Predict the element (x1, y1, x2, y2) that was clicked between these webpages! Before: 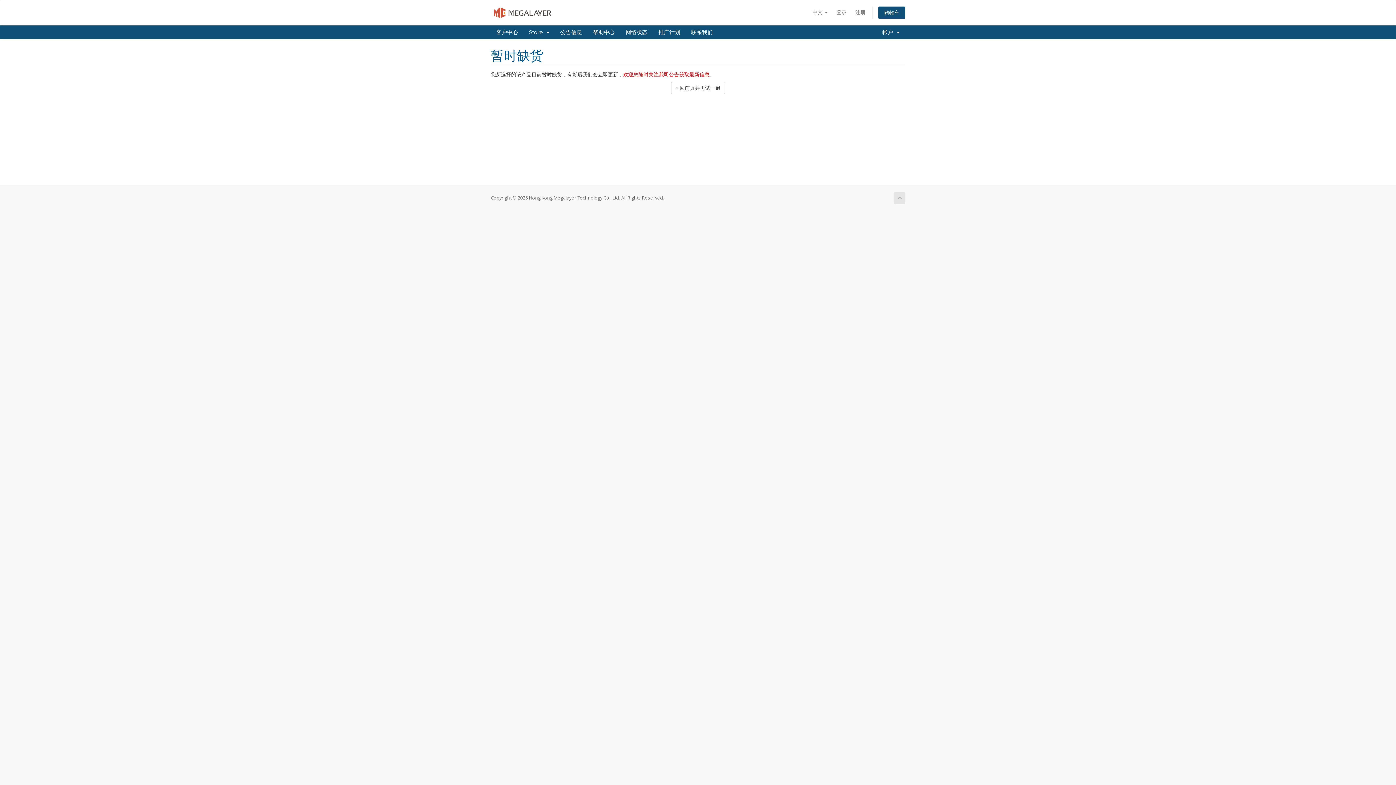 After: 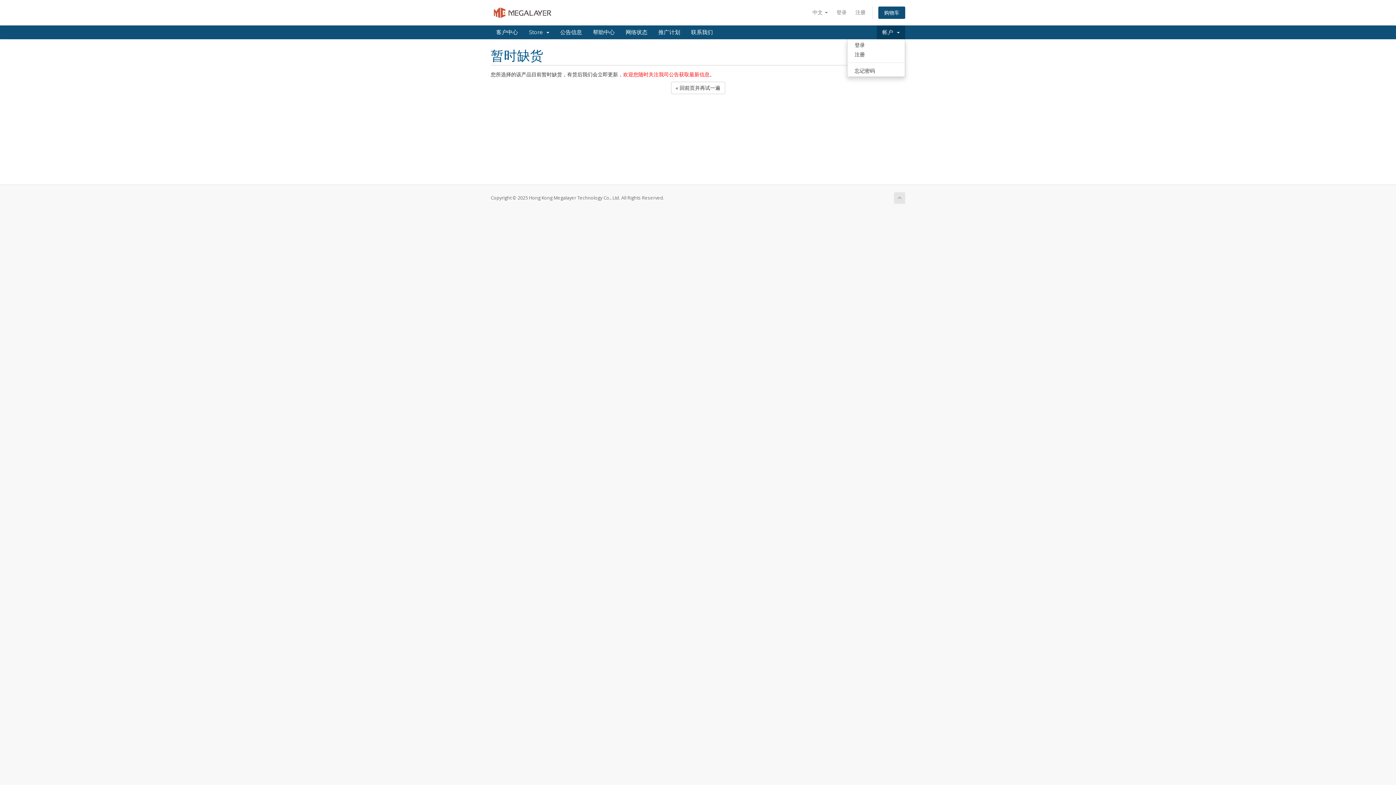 Action: bbox: (877, 25, 905, 39) label: 帐户  